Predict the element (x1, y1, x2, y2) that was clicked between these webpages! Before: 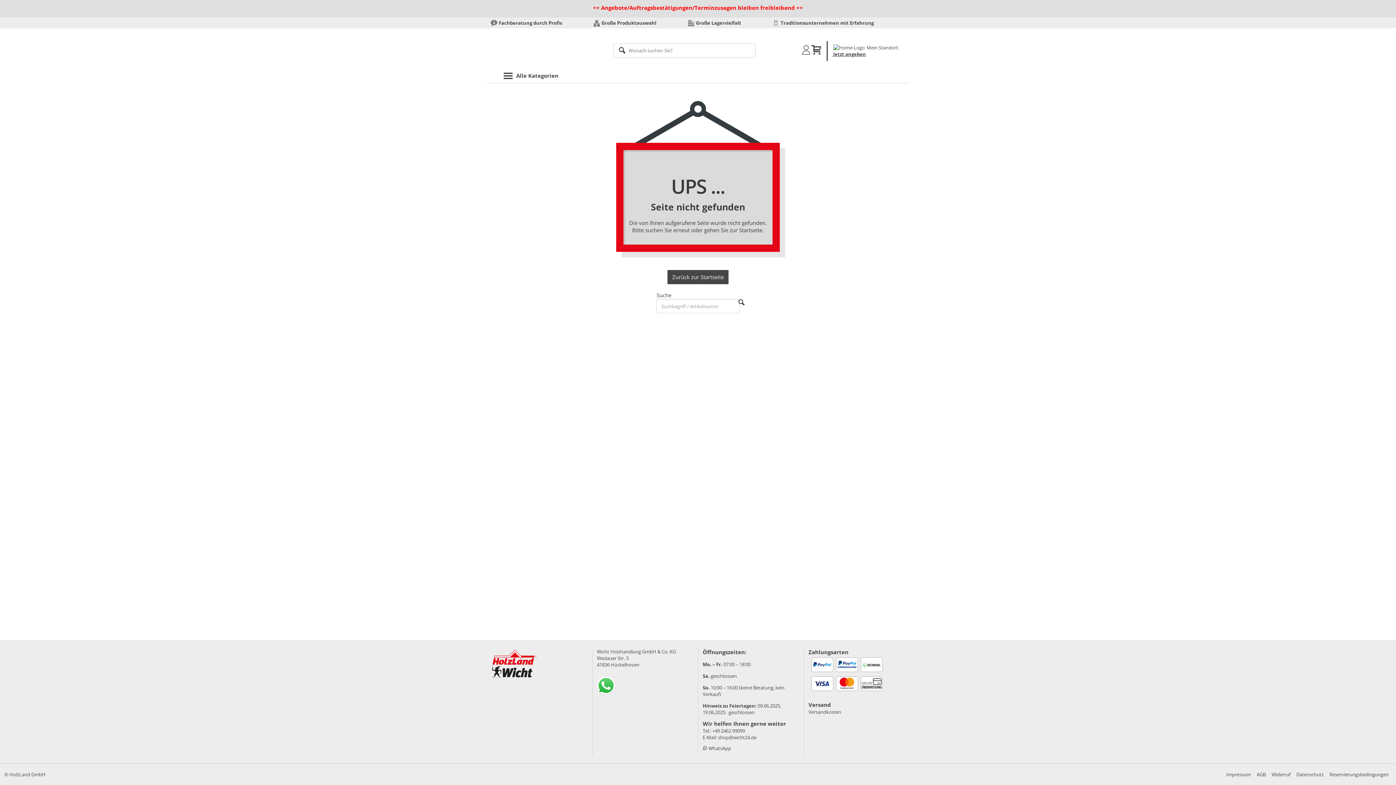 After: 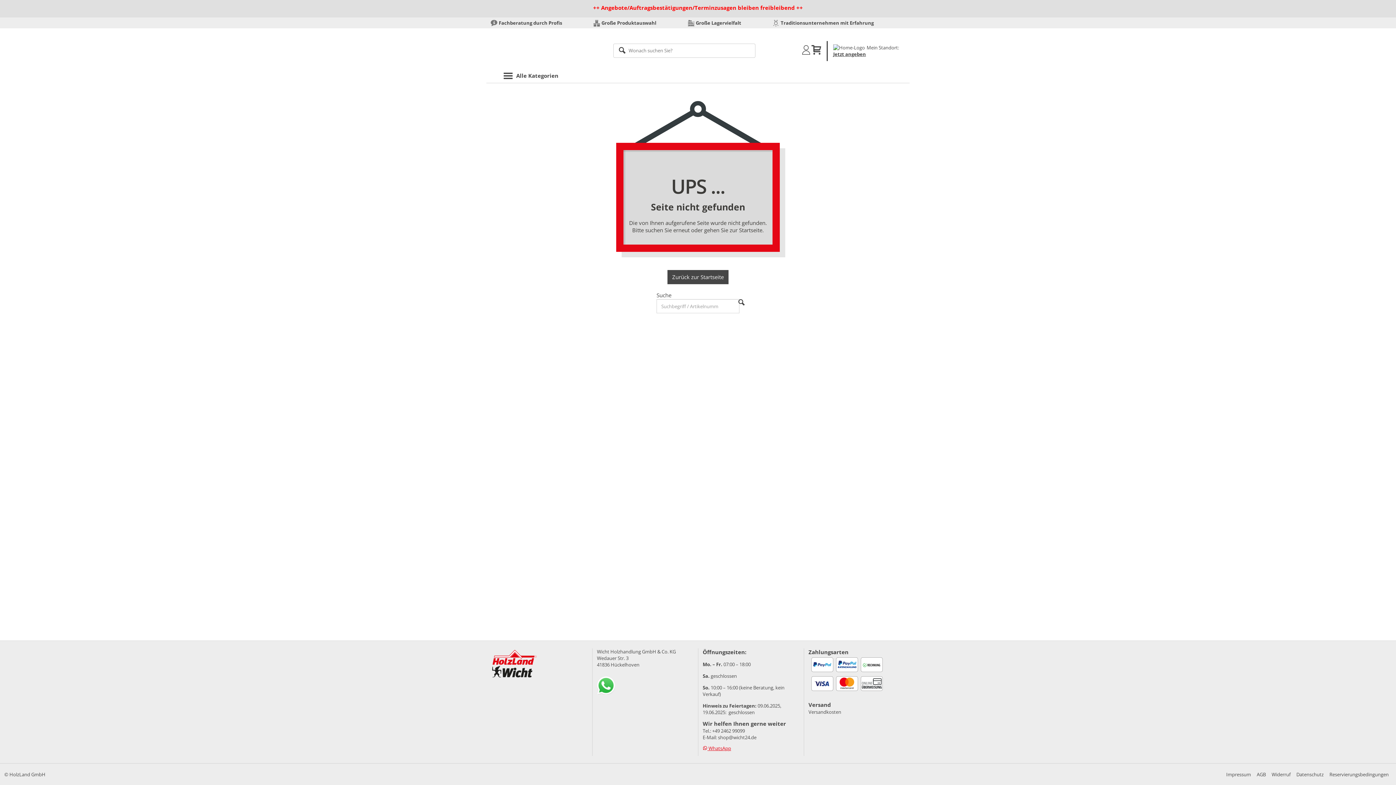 Action: bbox: (702, 741, 731, 756) label:  WhatsApp